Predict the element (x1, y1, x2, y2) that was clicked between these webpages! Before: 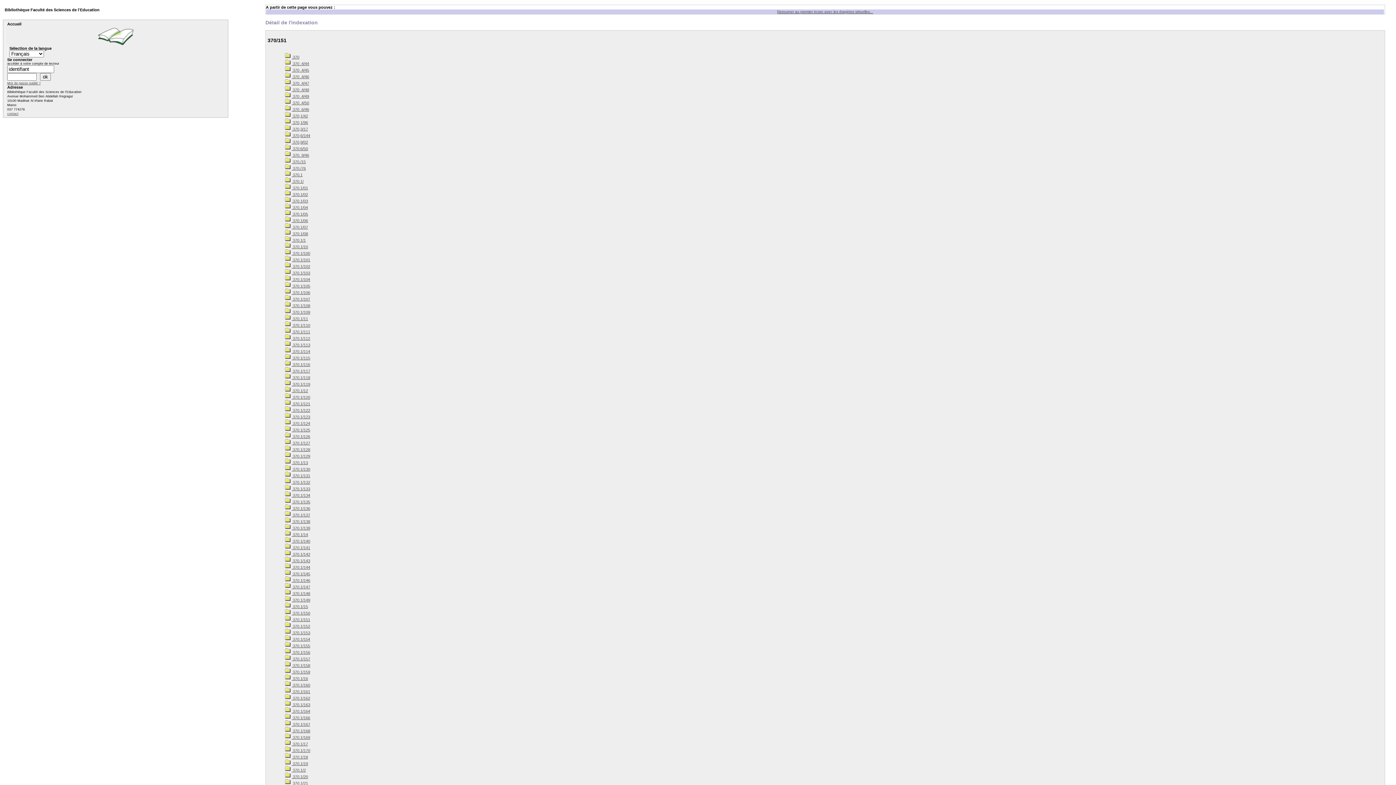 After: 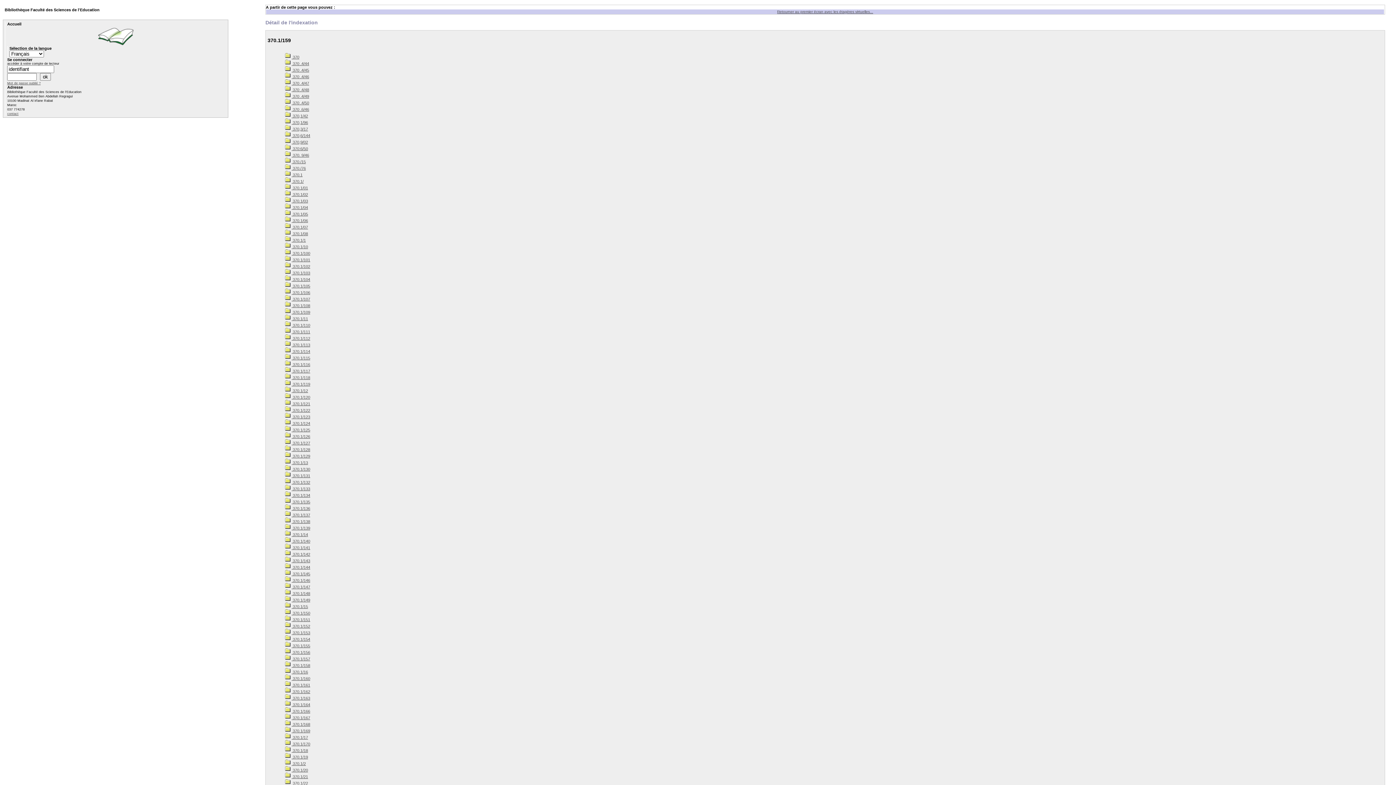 Action: bbox: (285, 670, 310, 674) label:  370.1/159